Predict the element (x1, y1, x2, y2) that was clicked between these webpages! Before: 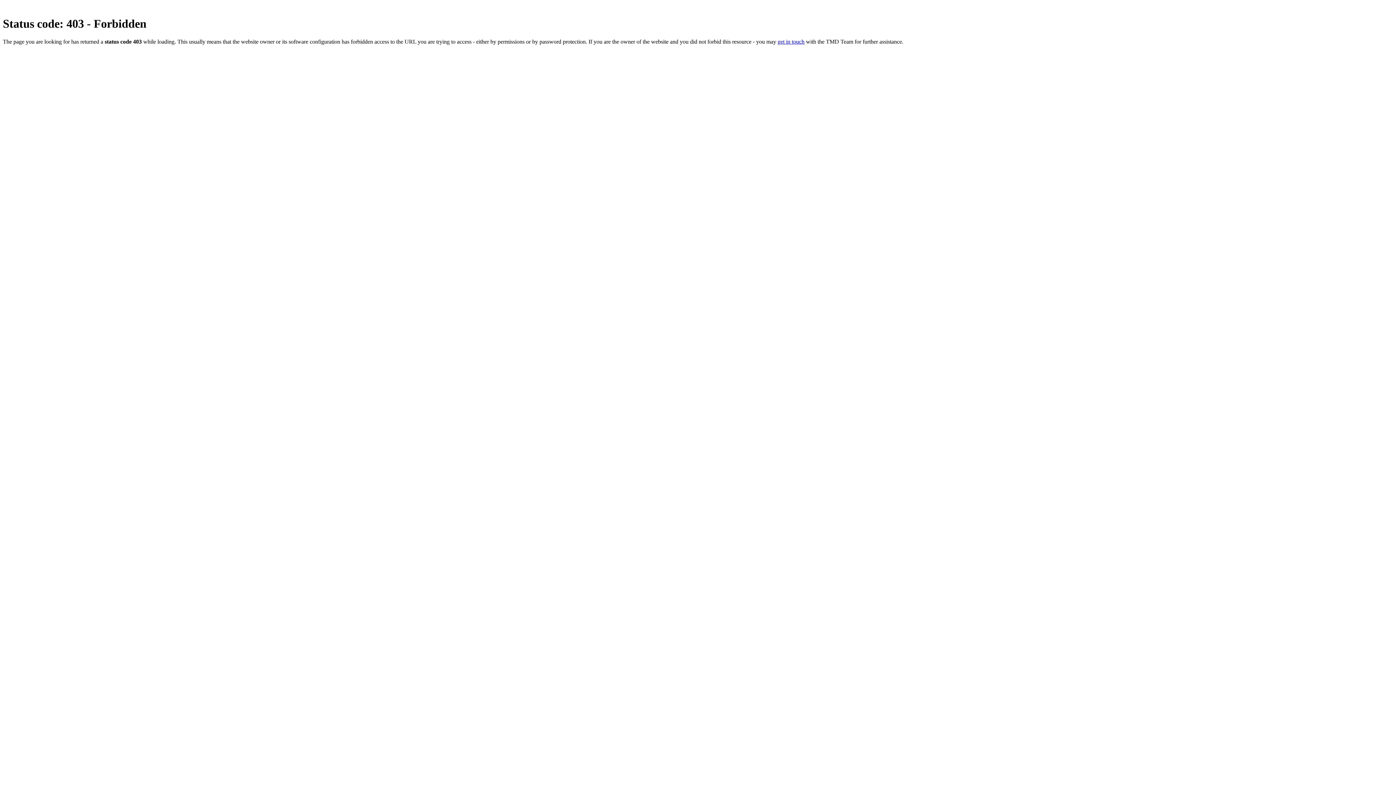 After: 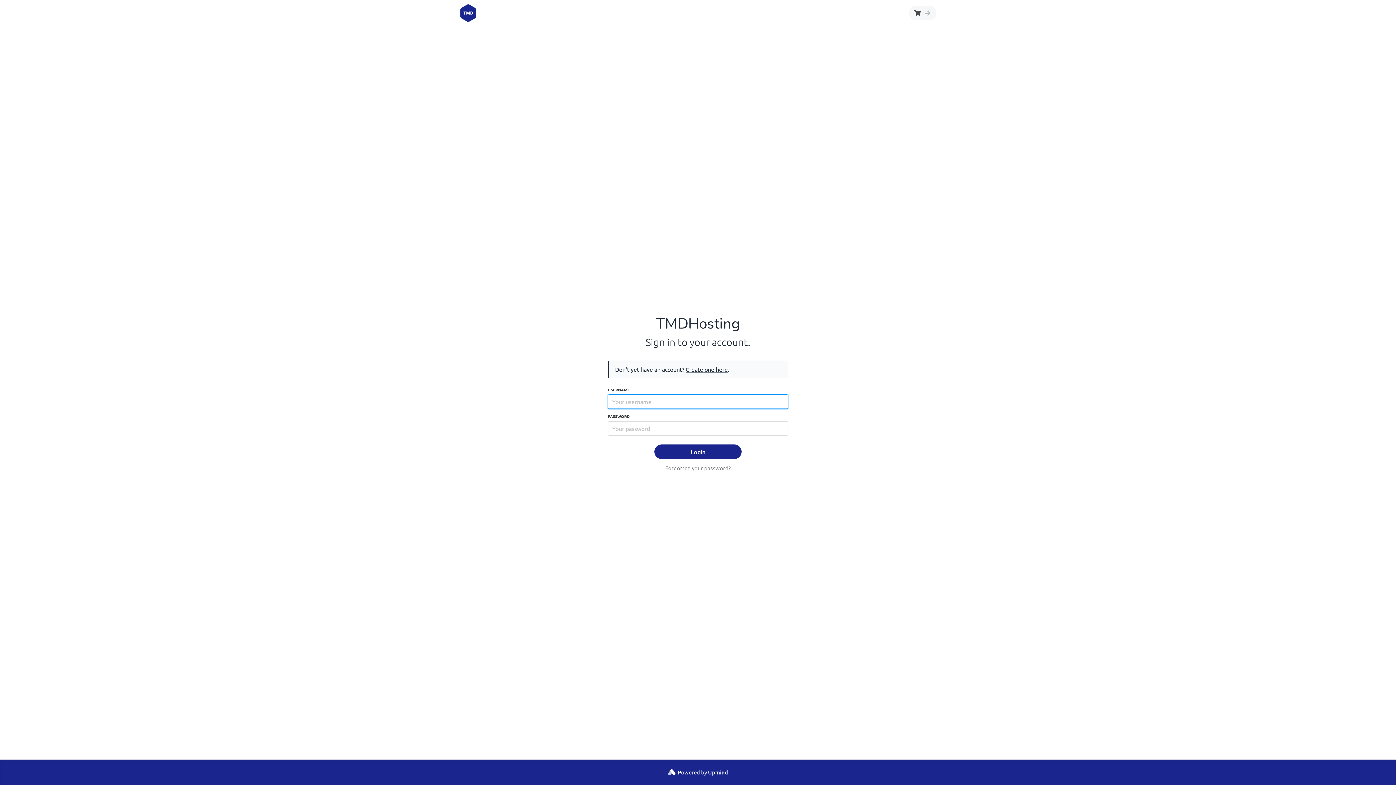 Action: label: get in touch bbox: (777, 38, 804, 44)